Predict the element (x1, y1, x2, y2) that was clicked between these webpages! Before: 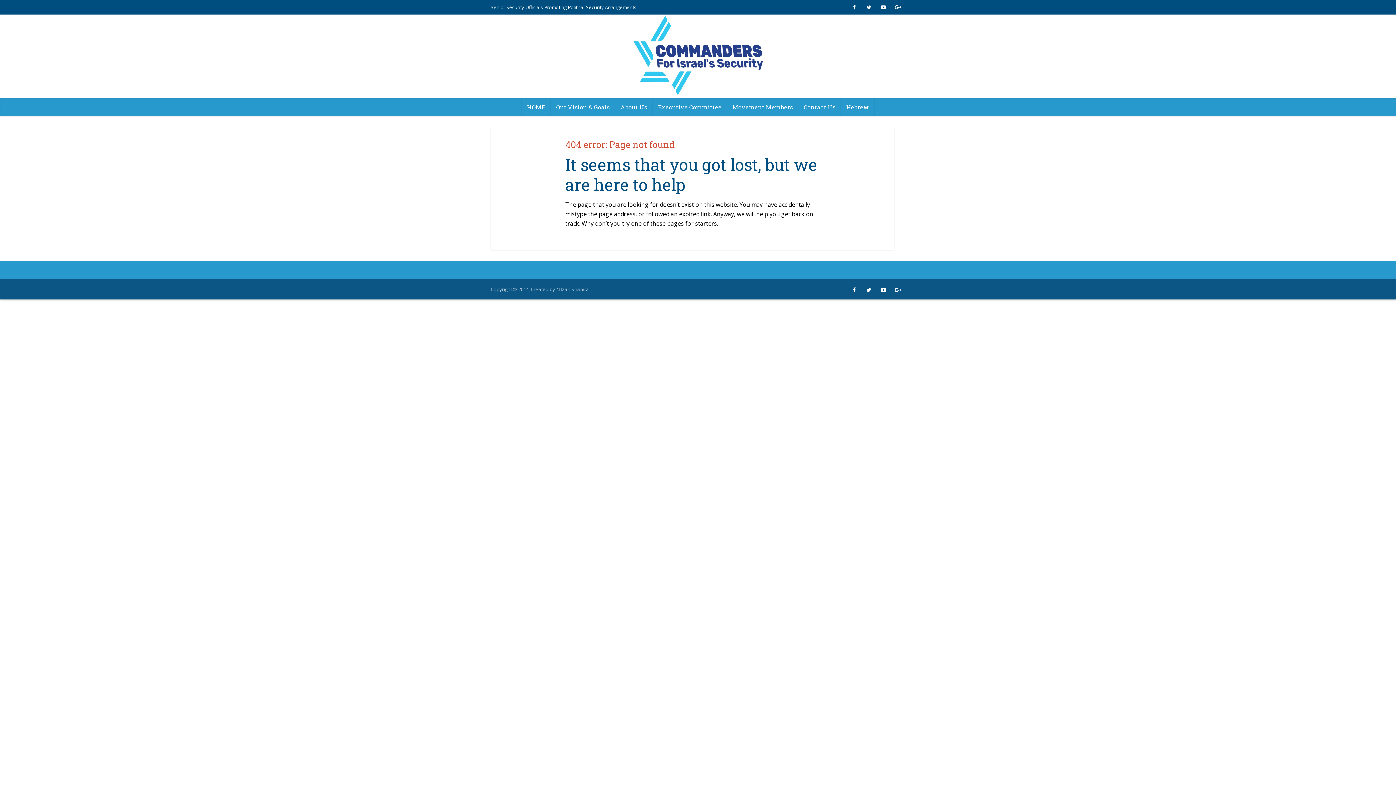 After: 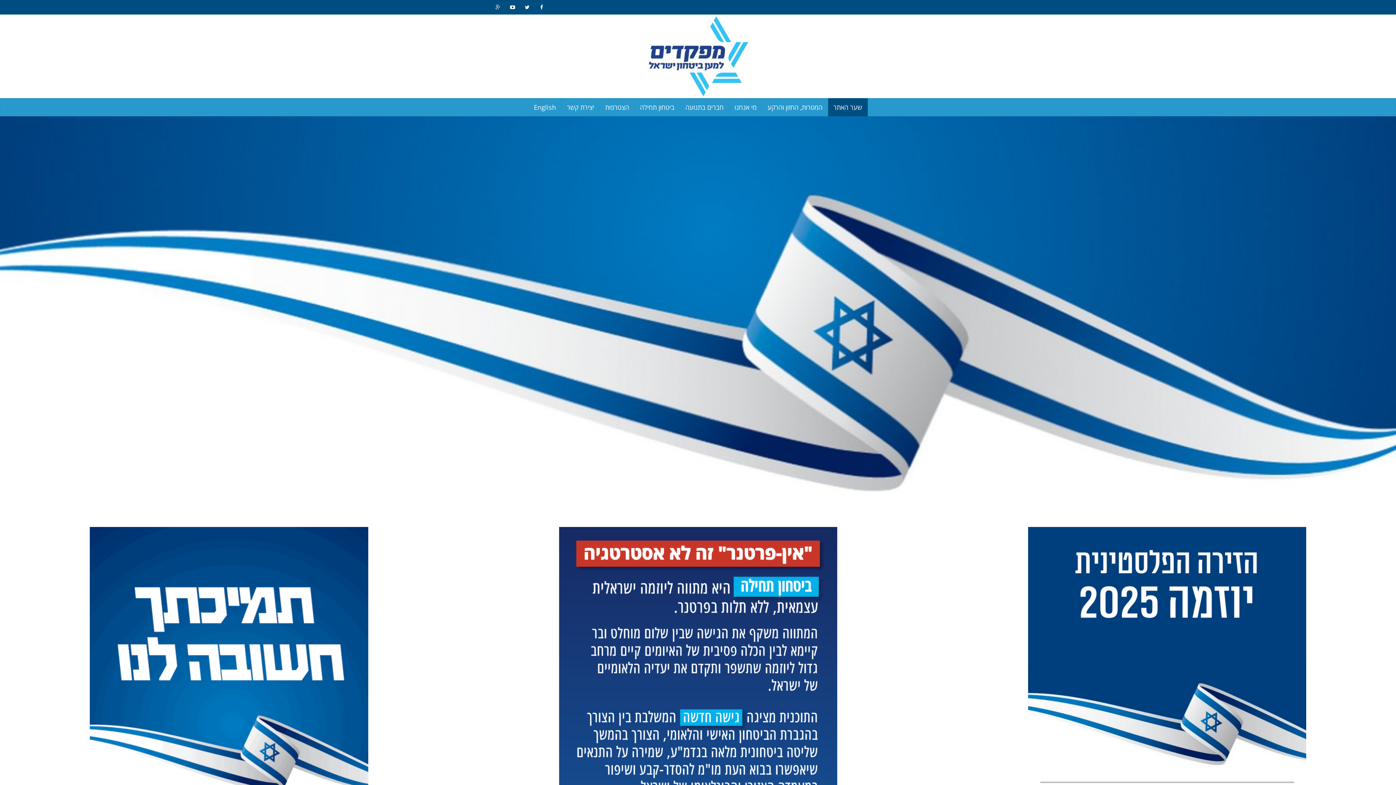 Action: bbox: (841, 98, 874, 116) label: Hebrew